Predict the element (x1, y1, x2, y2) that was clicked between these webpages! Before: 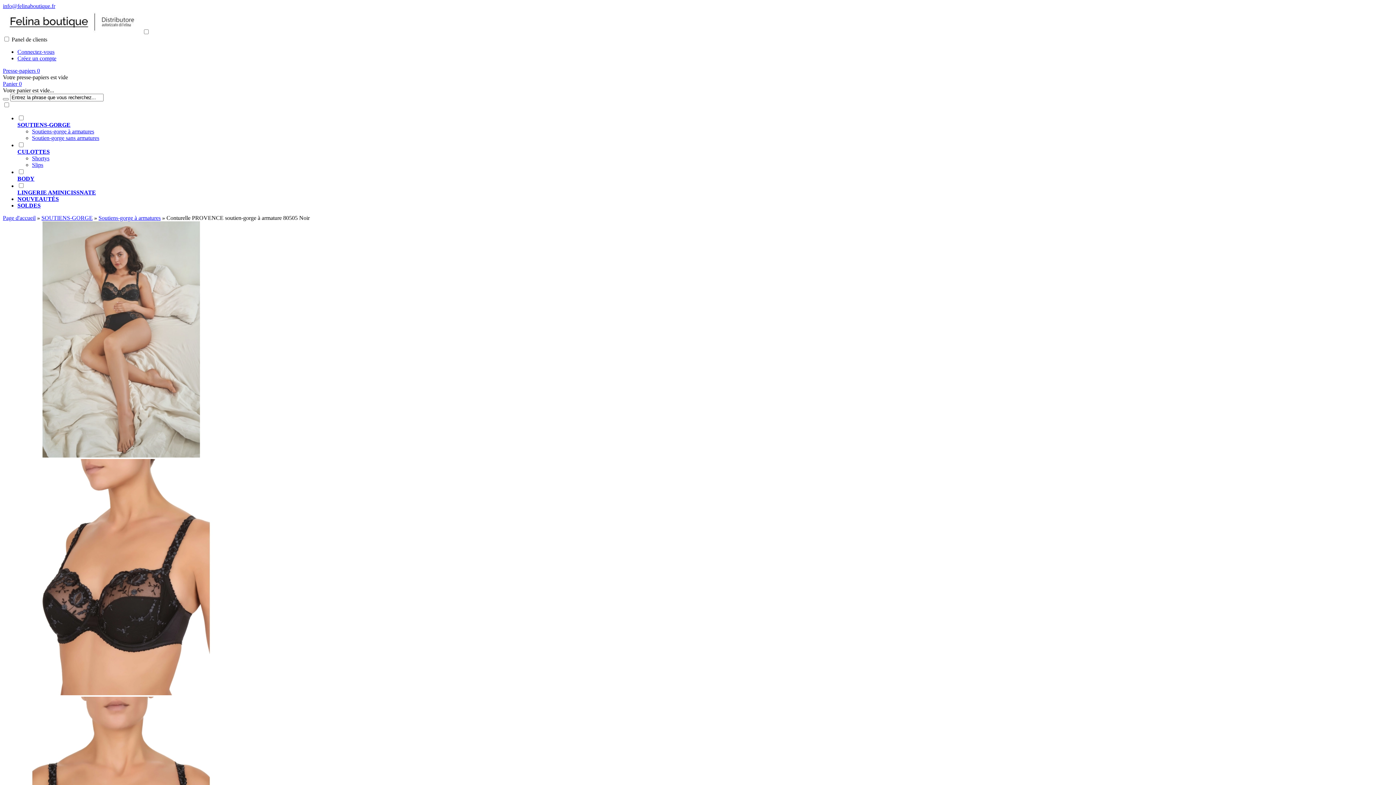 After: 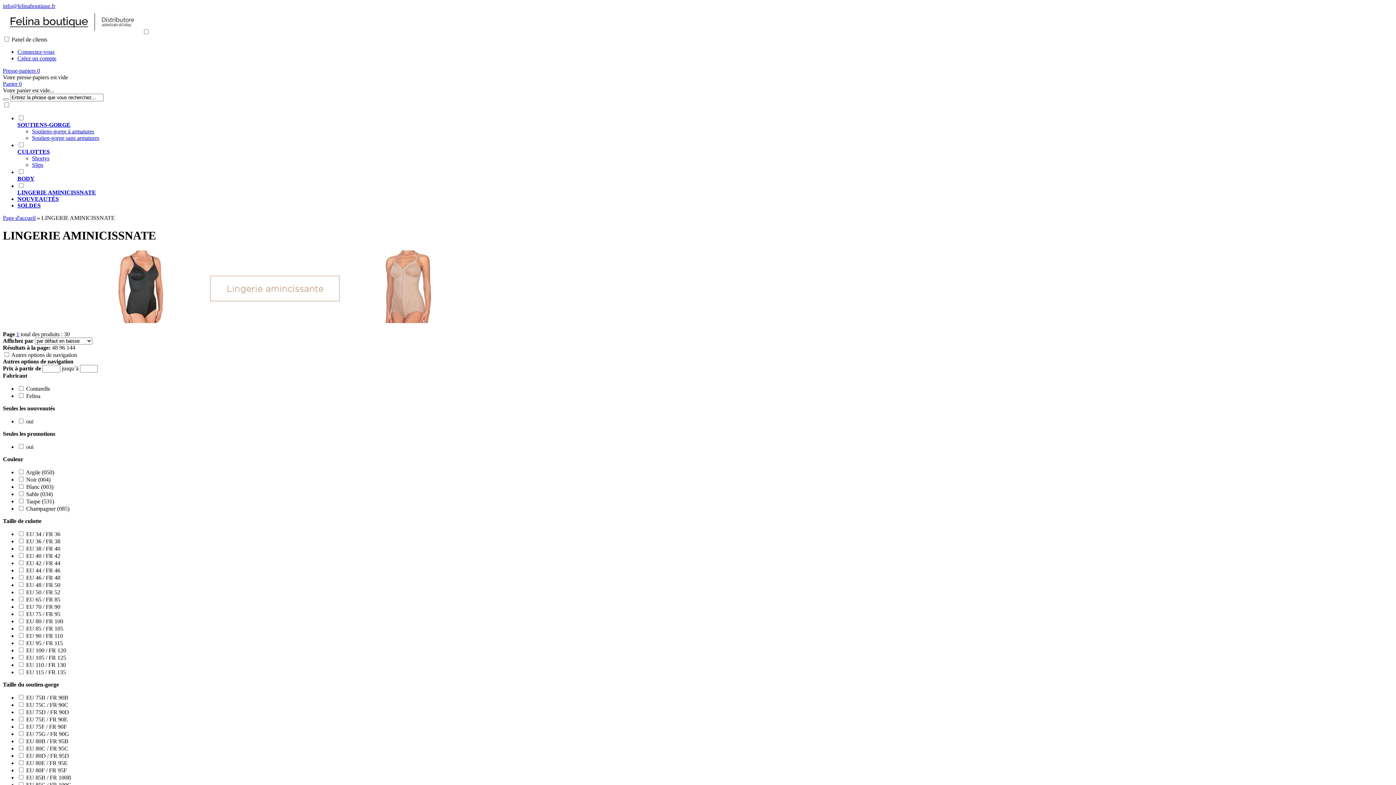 Action: bbox: (17, 189, 96, 195) label: LINGERIE AMINICISSNATE